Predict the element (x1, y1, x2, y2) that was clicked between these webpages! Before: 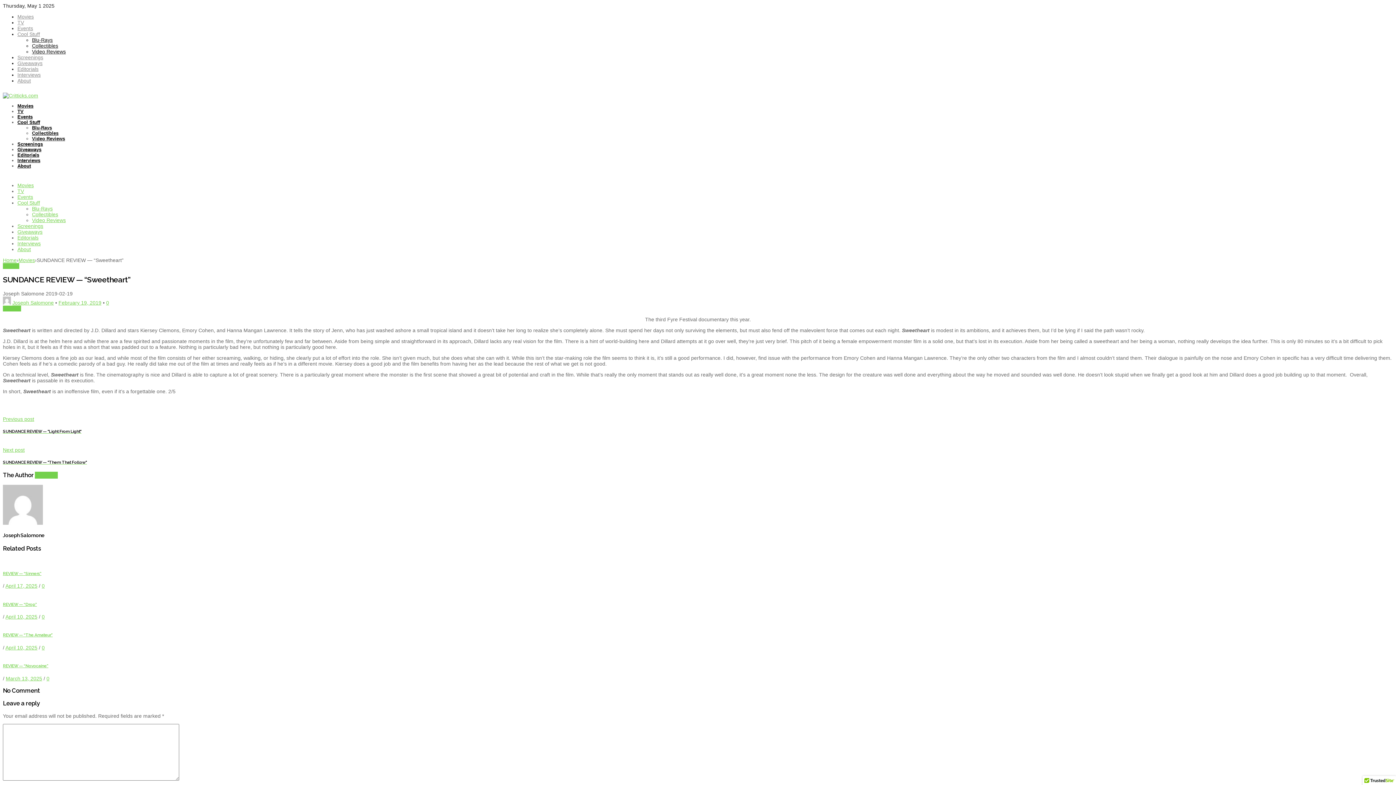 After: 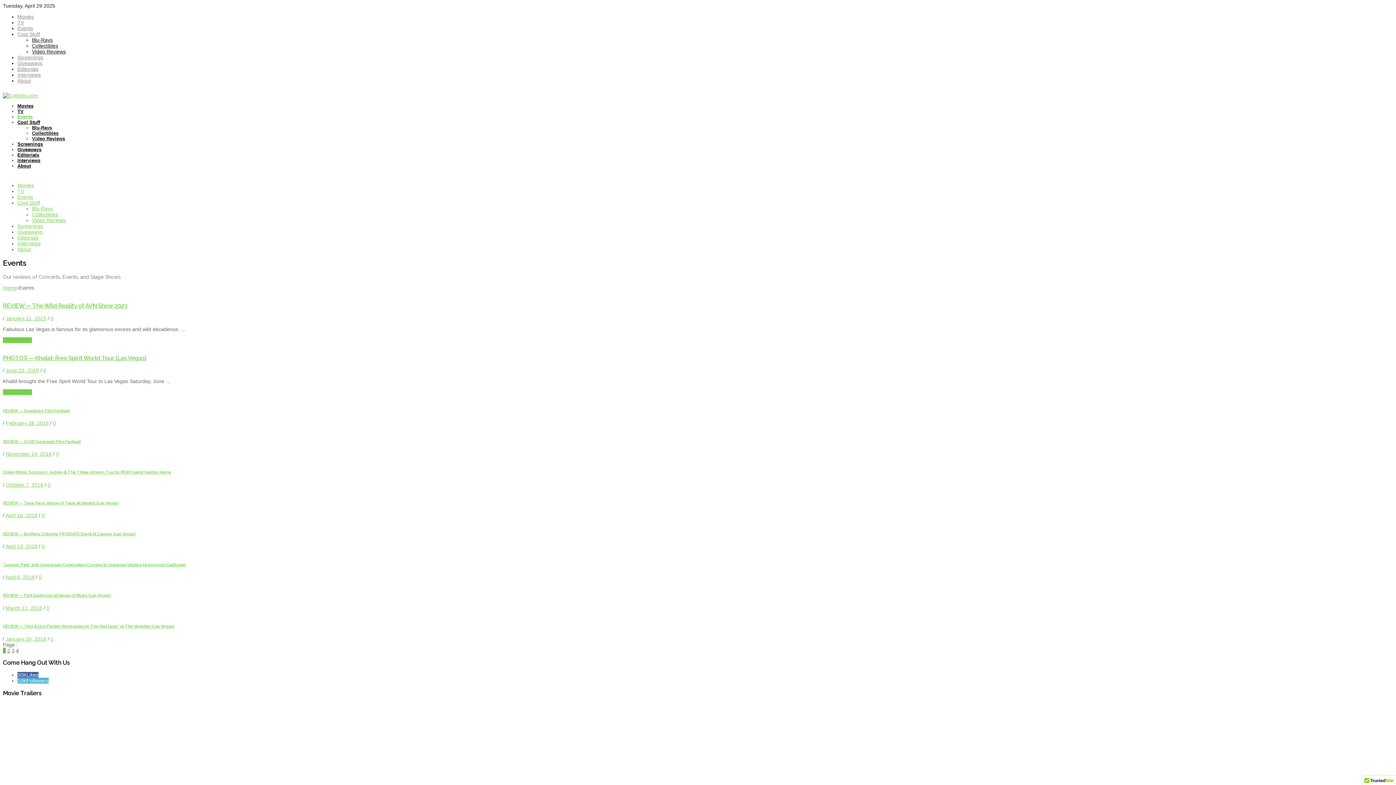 Action: bbox: (17, 194, 33, 200) label: Events